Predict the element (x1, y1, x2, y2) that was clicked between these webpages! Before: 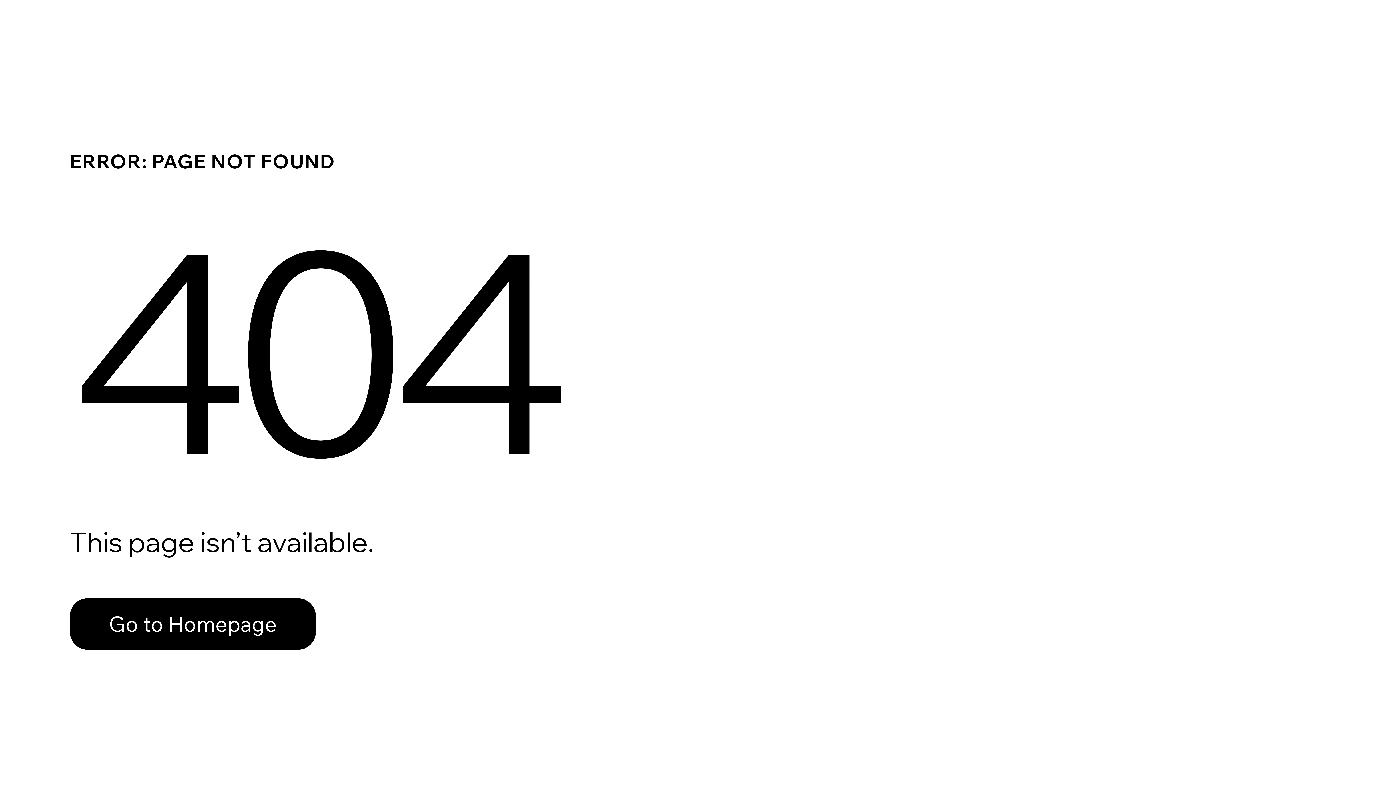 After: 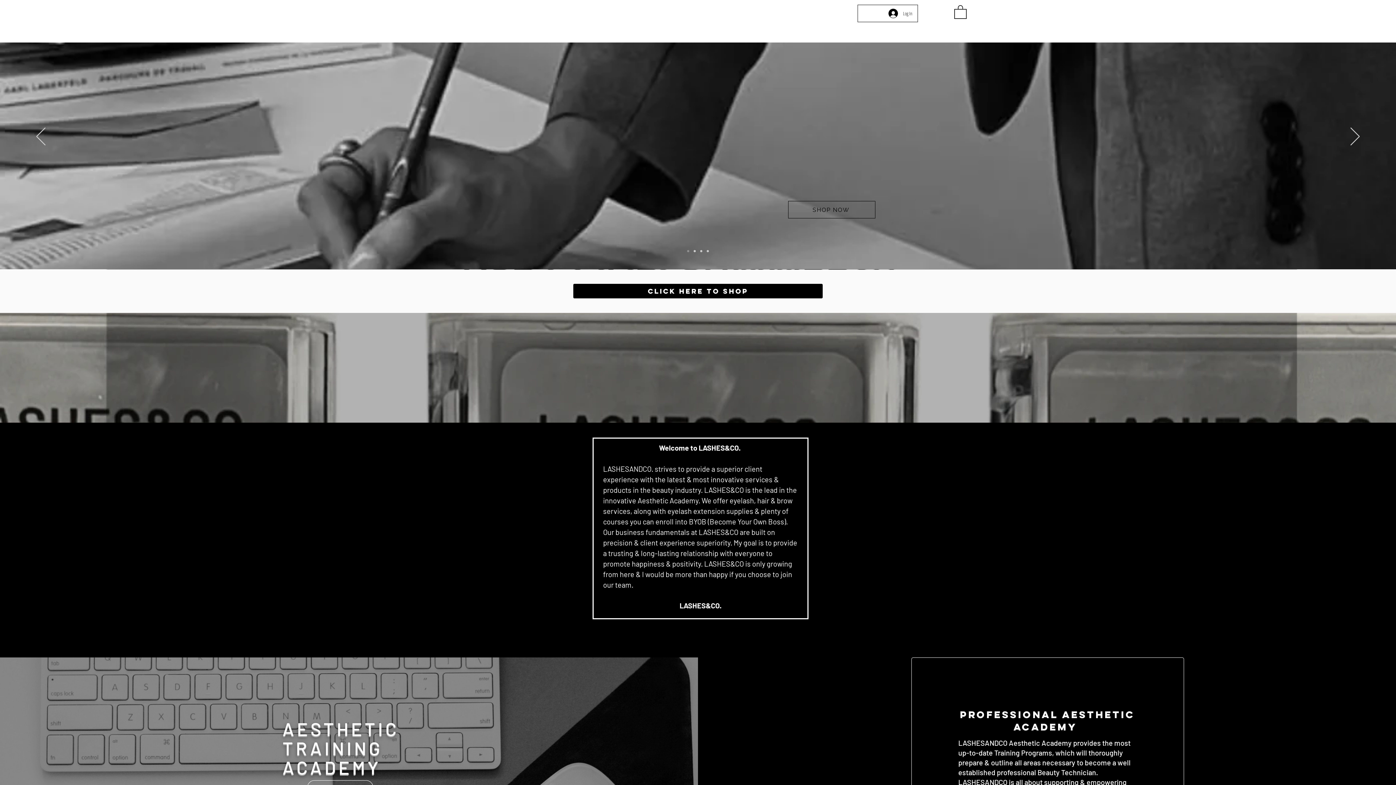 Action: bbox: (69, 598, 316, 650) label: Go to Homepage